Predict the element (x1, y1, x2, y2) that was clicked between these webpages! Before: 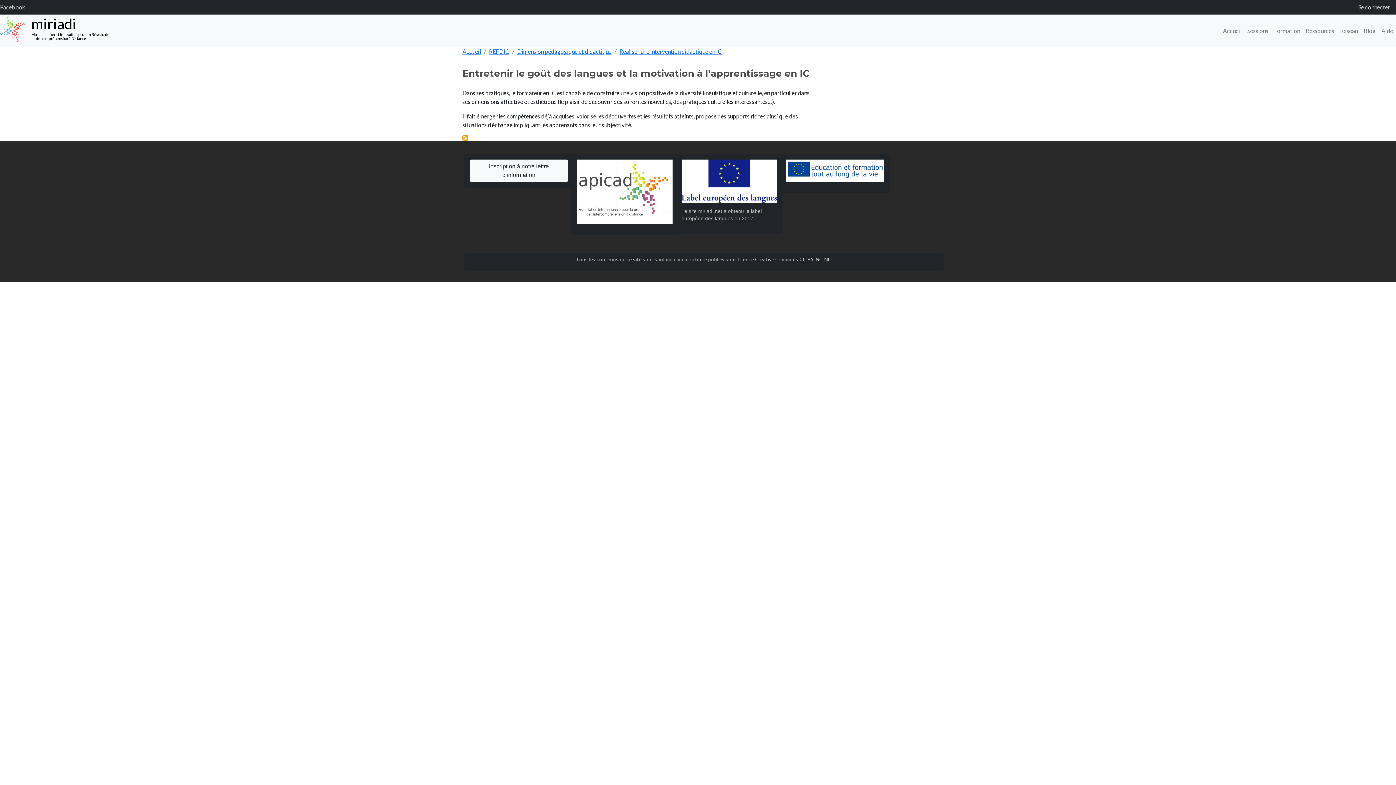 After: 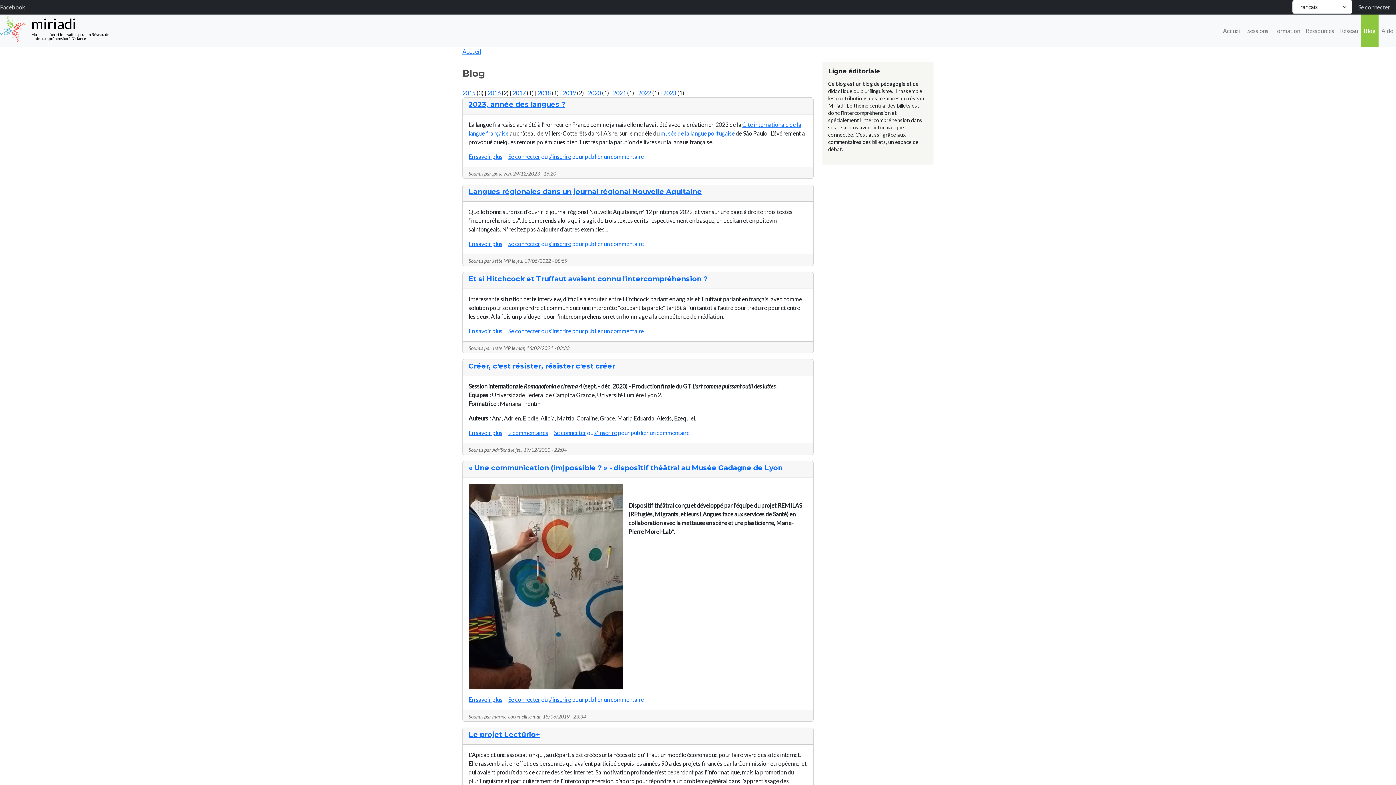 Action: label: Blog bbox: (1361, 14, 1378, 47)